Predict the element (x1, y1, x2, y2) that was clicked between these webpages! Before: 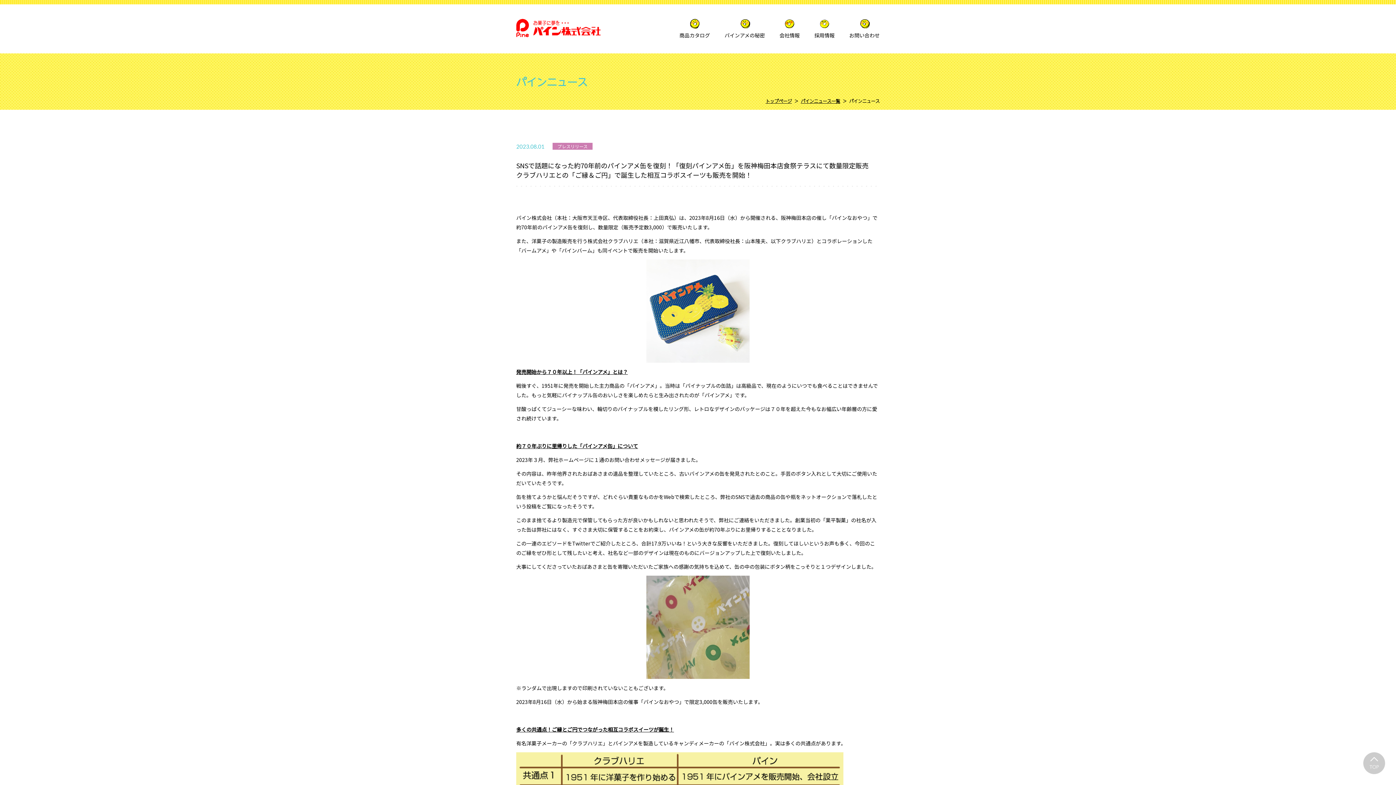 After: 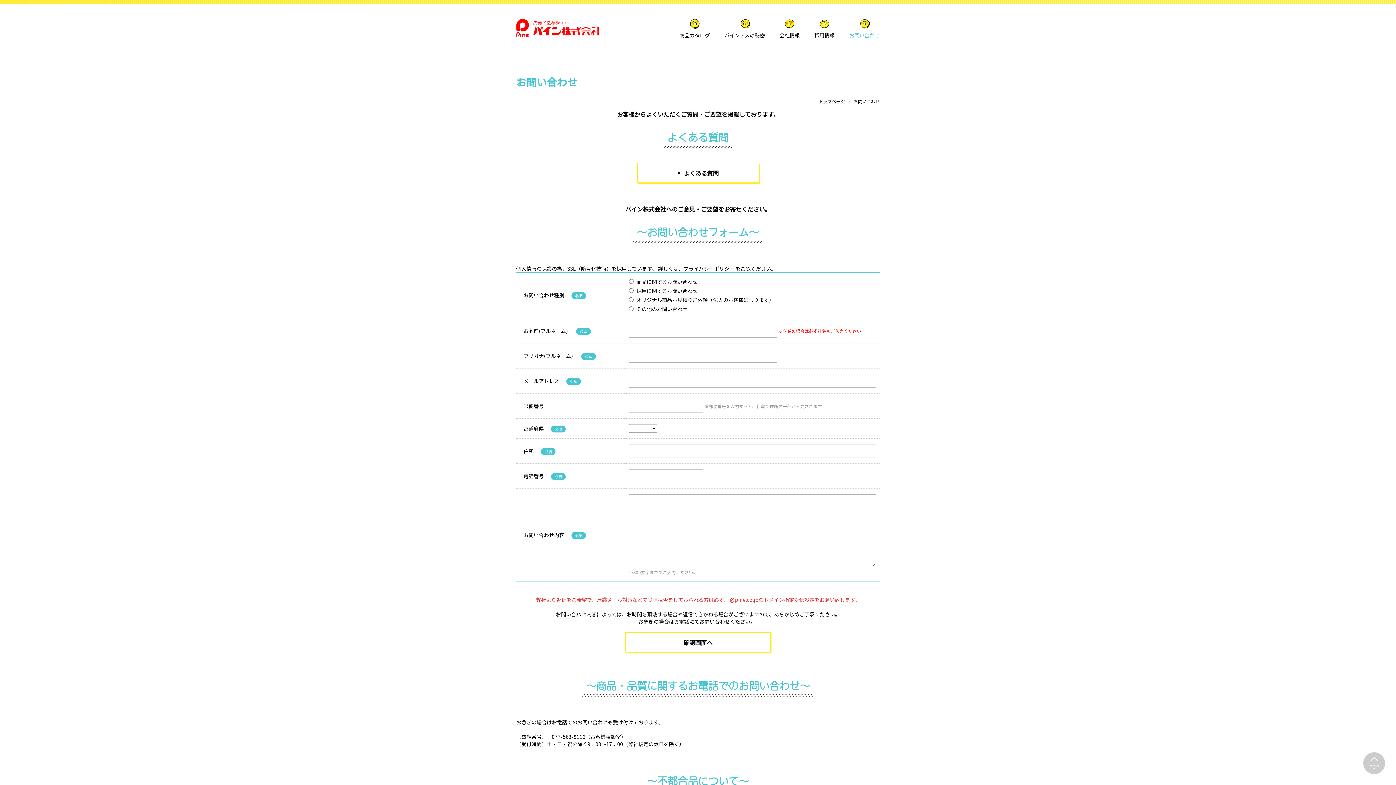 Action: bbox: (849, 18, 880, 39) label: お問い合わせ